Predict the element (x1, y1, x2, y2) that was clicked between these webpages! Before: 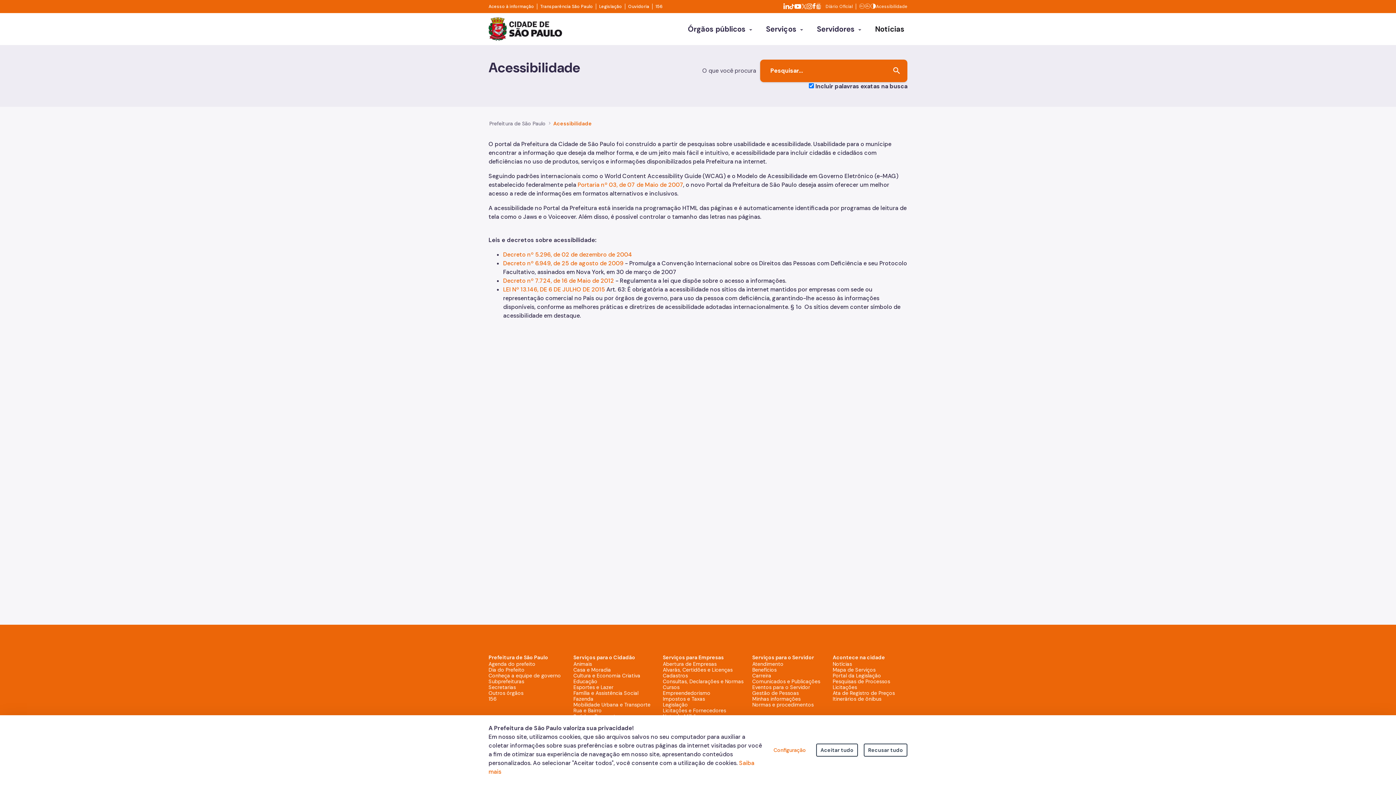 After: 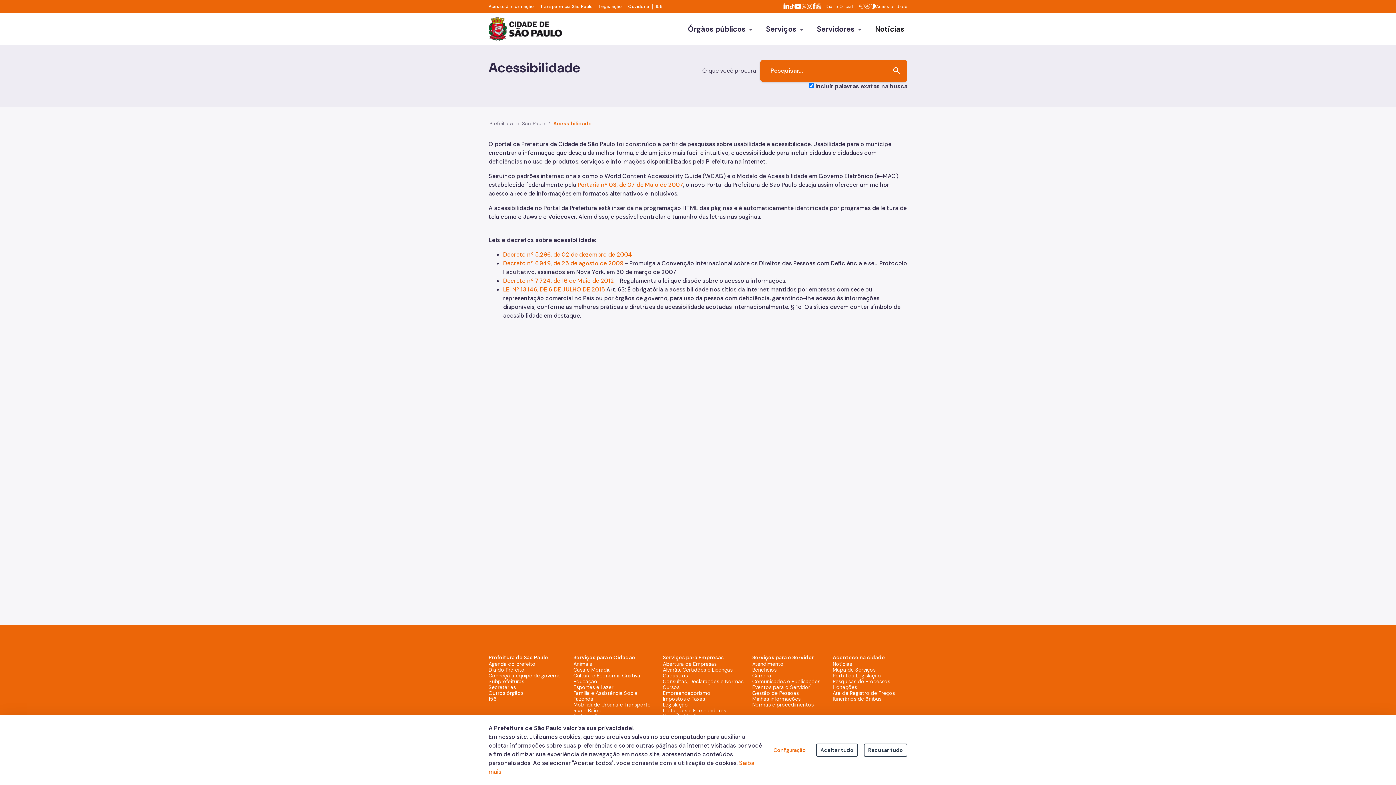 Action: bbox: (876, 3, 907, 9) label: Acessibilidade